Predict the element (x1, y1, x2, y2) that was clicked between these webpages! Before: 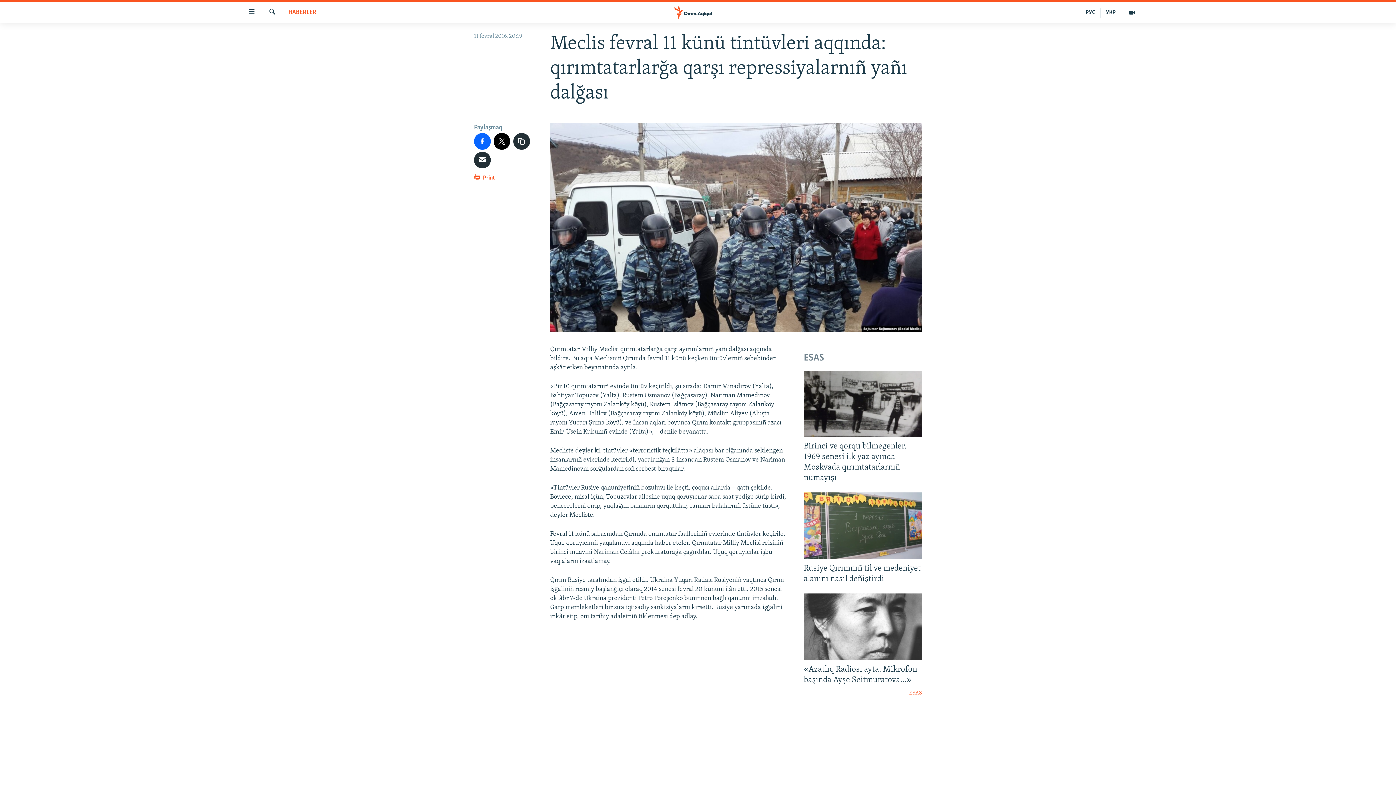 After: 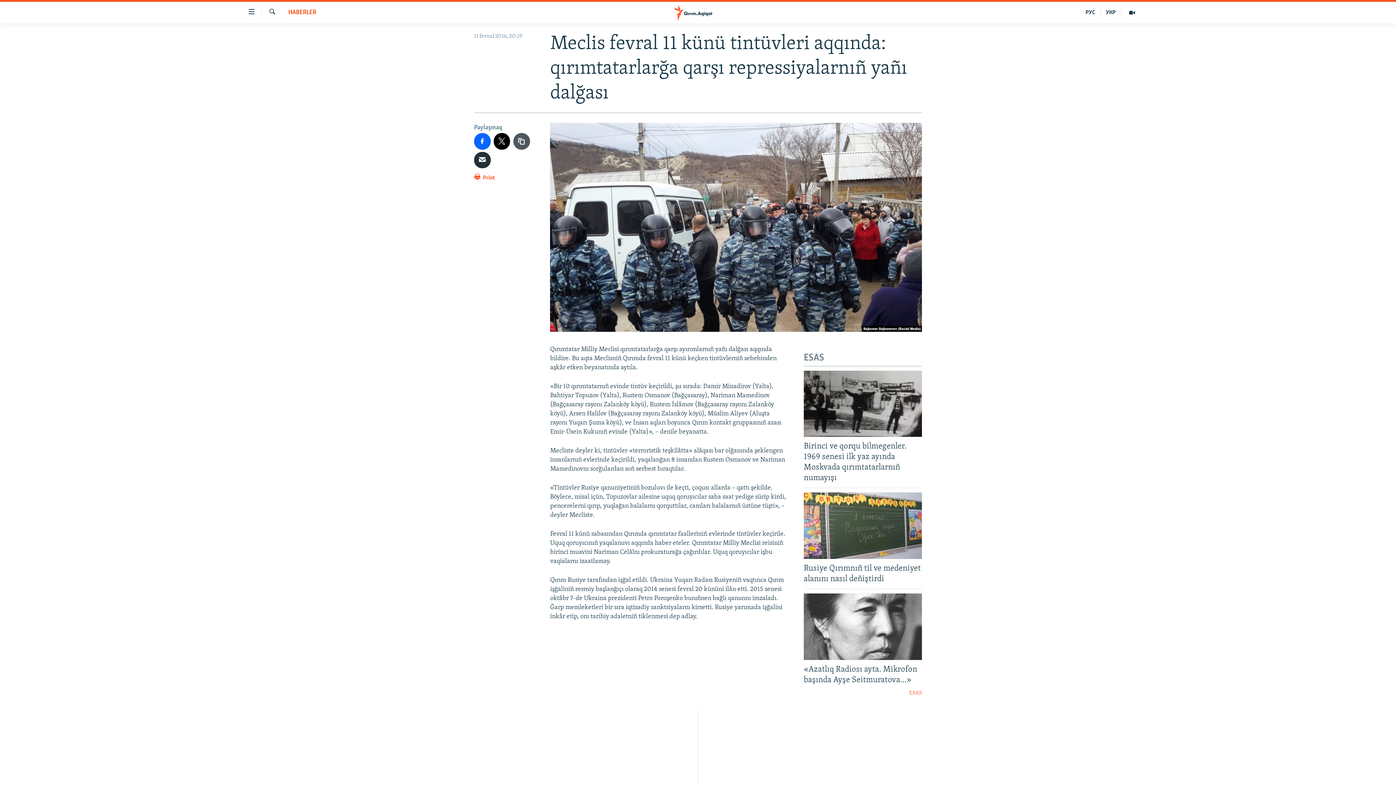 Action: bbox: (513, 133, 530, 149)